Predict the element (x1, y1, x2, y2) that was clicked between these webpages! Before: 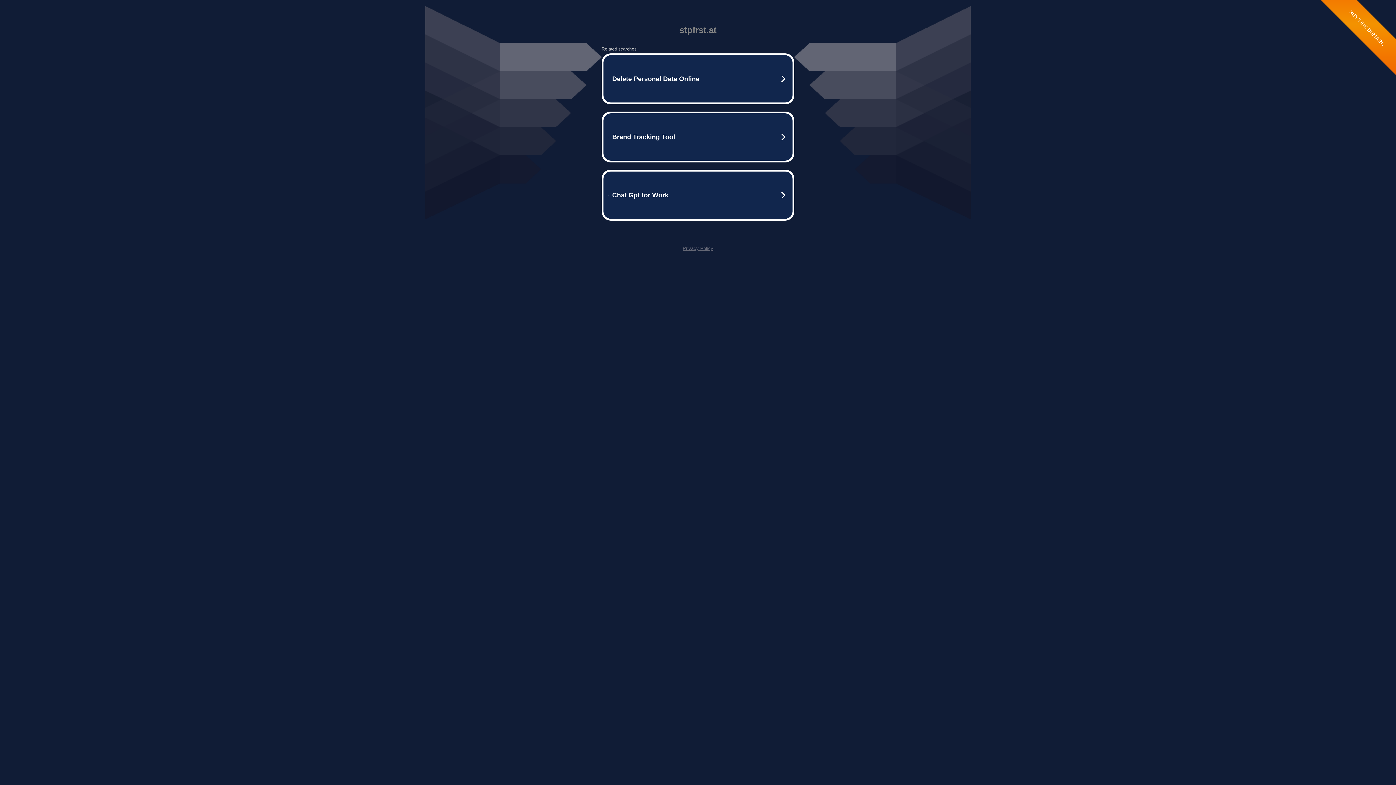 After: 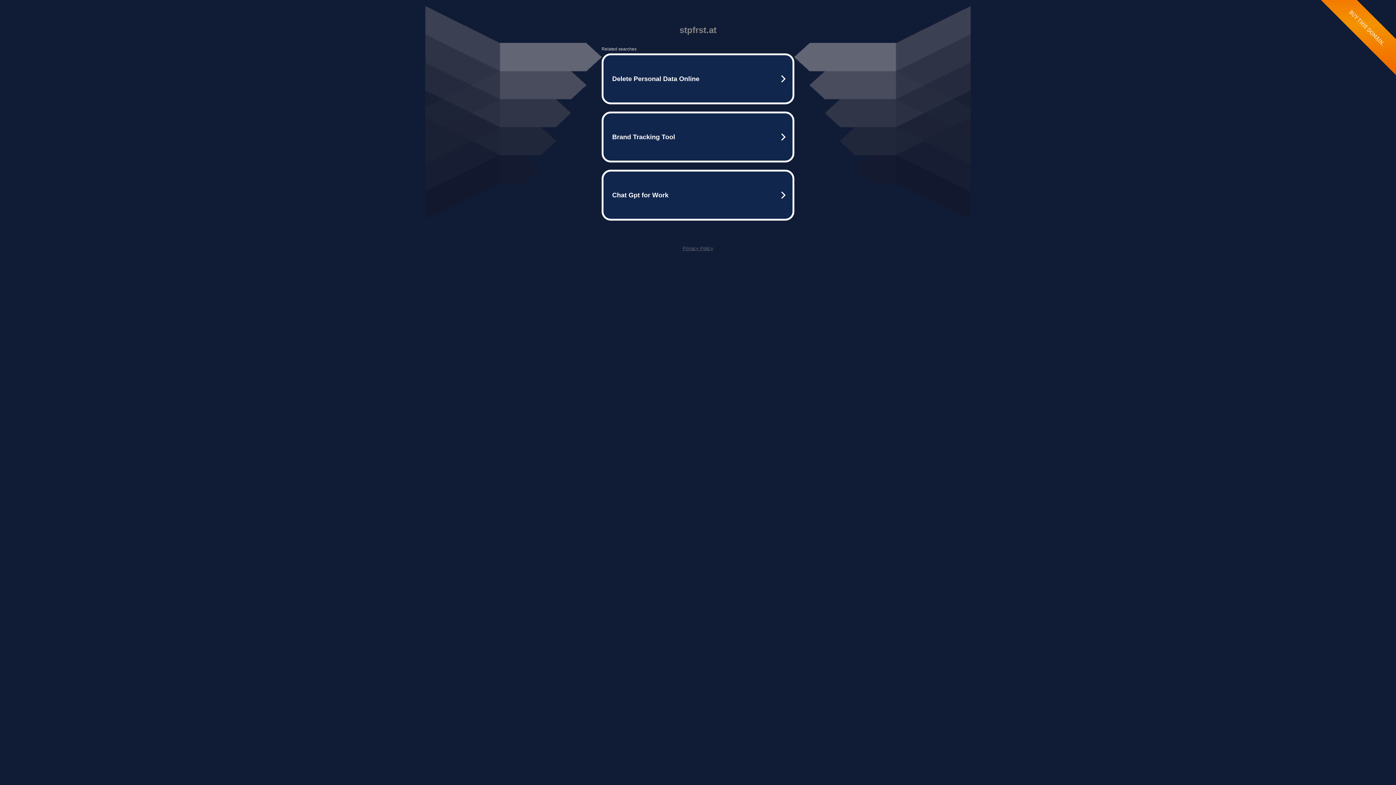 Action: label: Privacy Policy bbox: (682, 245, 713, 251)